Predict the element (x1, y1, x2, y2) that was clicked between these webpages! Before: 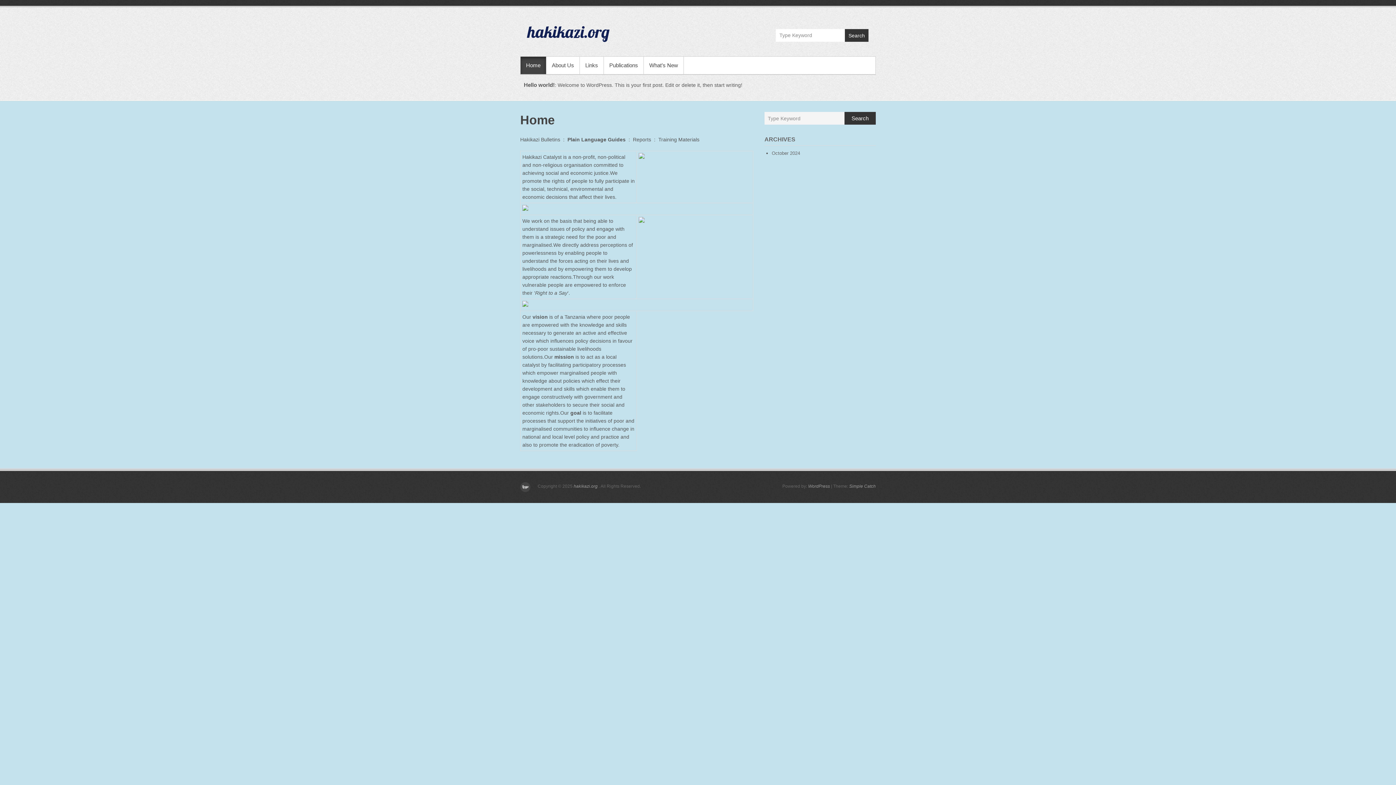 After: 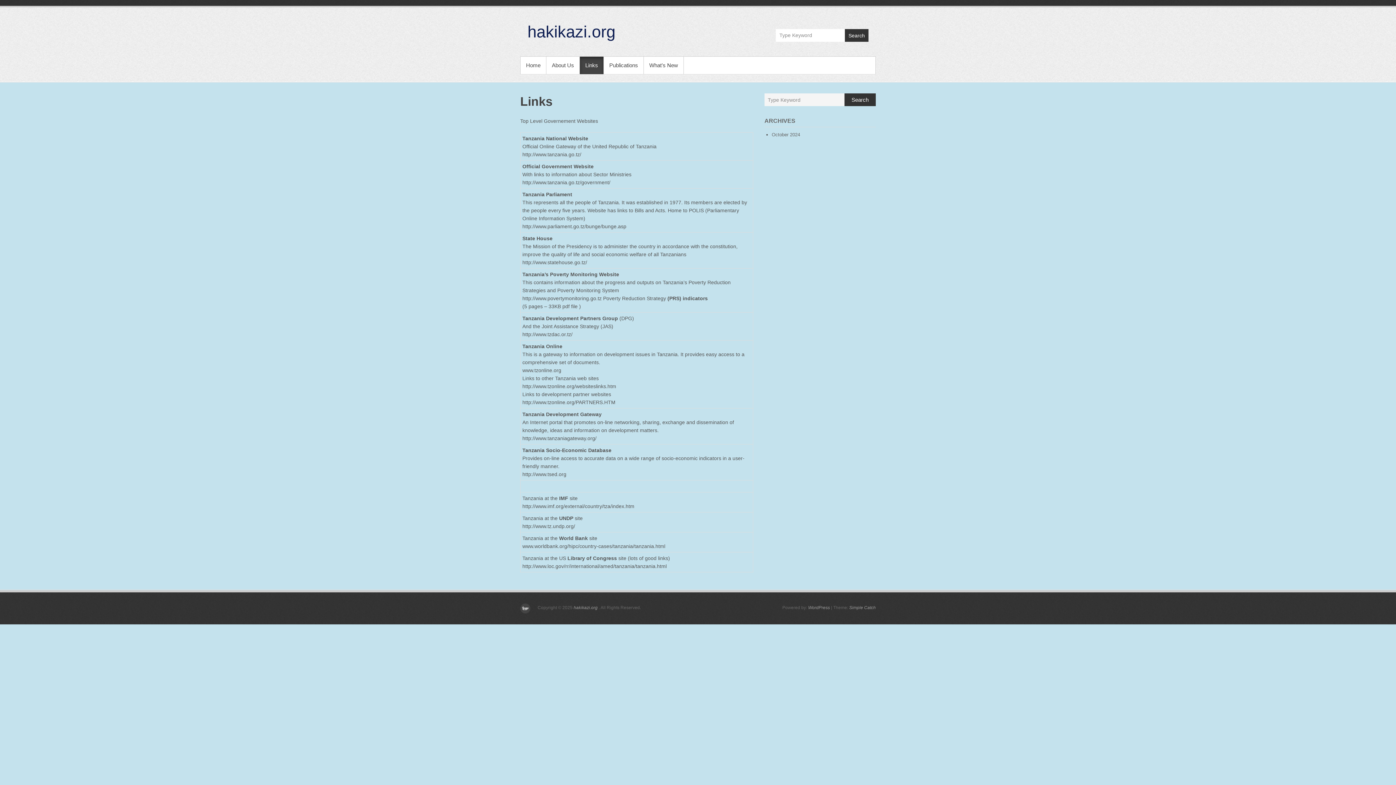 Action: label: Links bbox: (580, 56, 603, 74)